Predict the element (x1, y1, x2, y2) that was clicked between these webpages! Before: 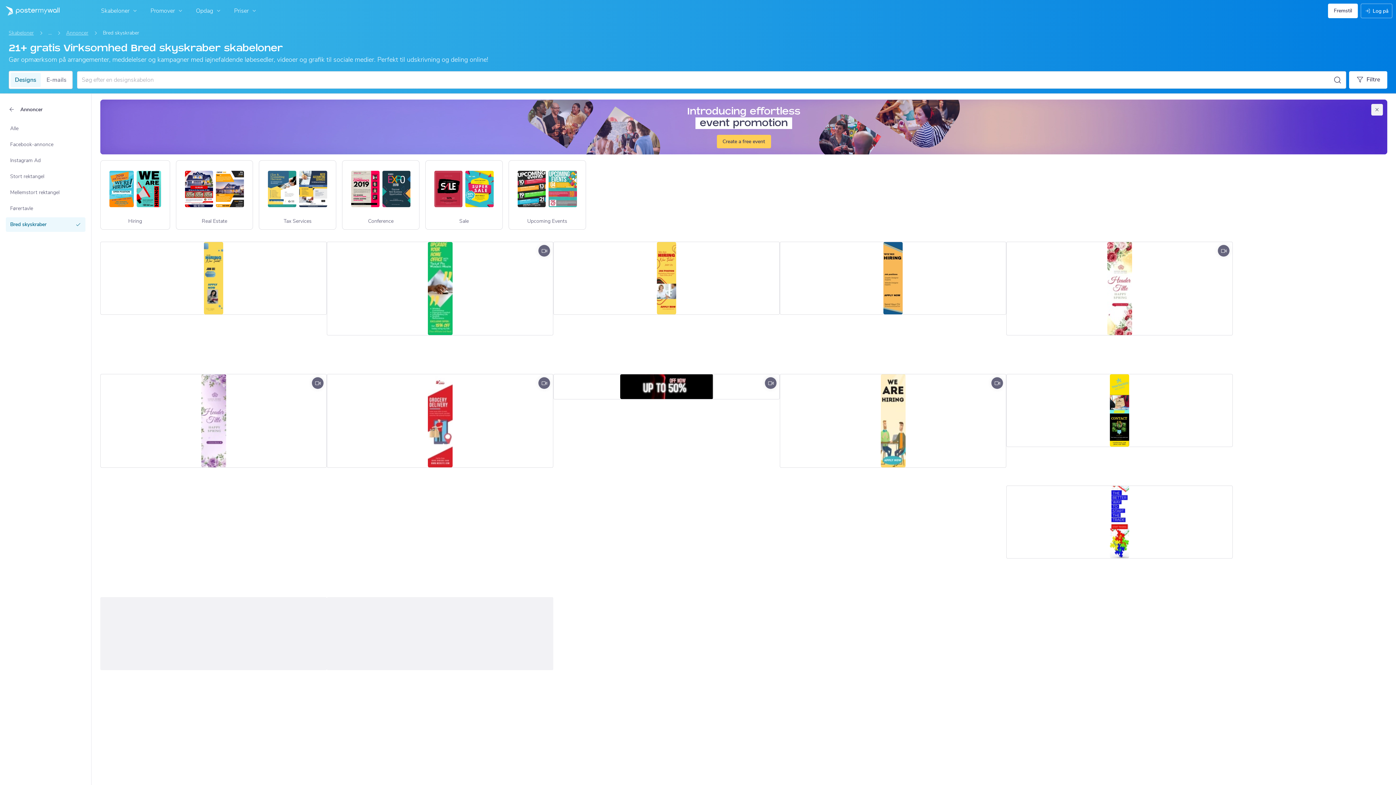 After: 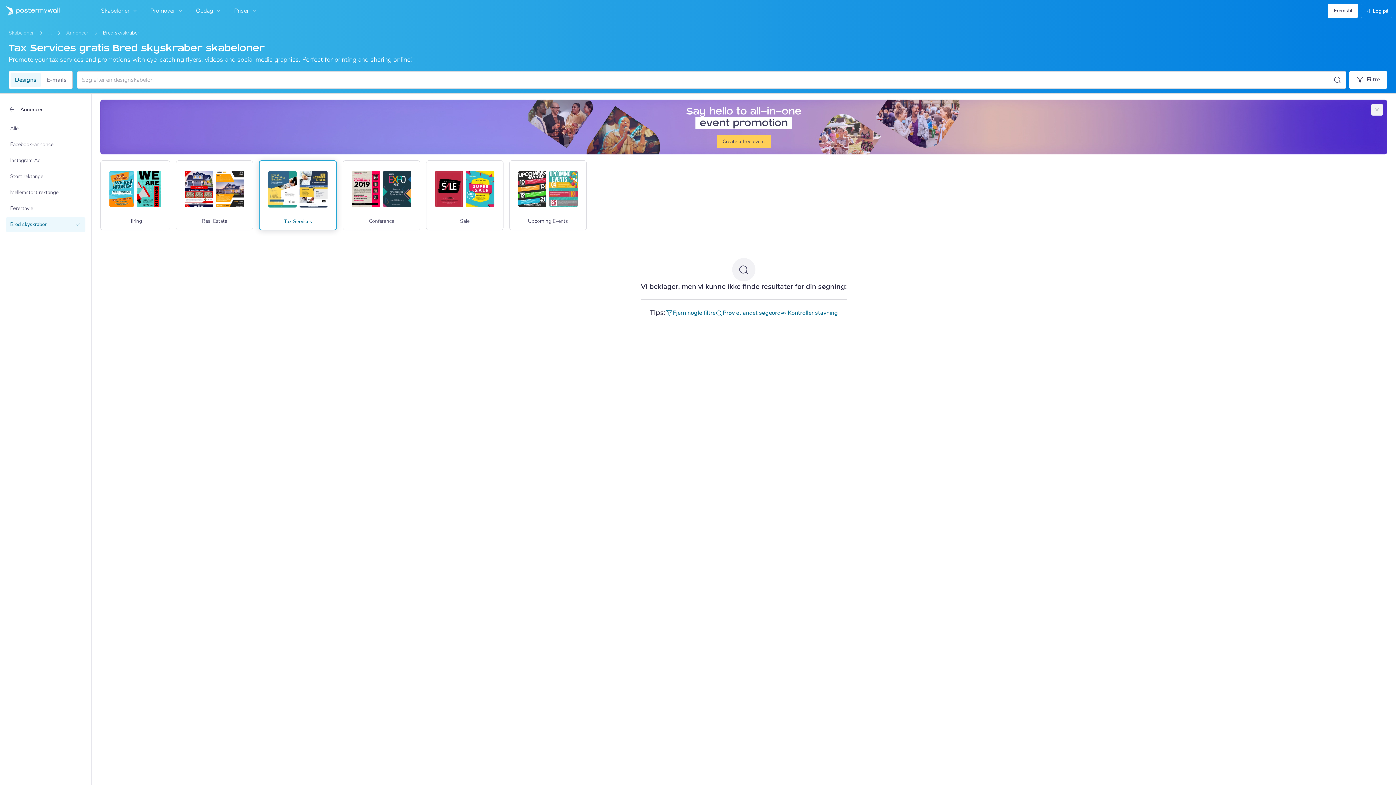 Action: label: wide-skyscraper-ad bbox: (259, 160, 336, 229)